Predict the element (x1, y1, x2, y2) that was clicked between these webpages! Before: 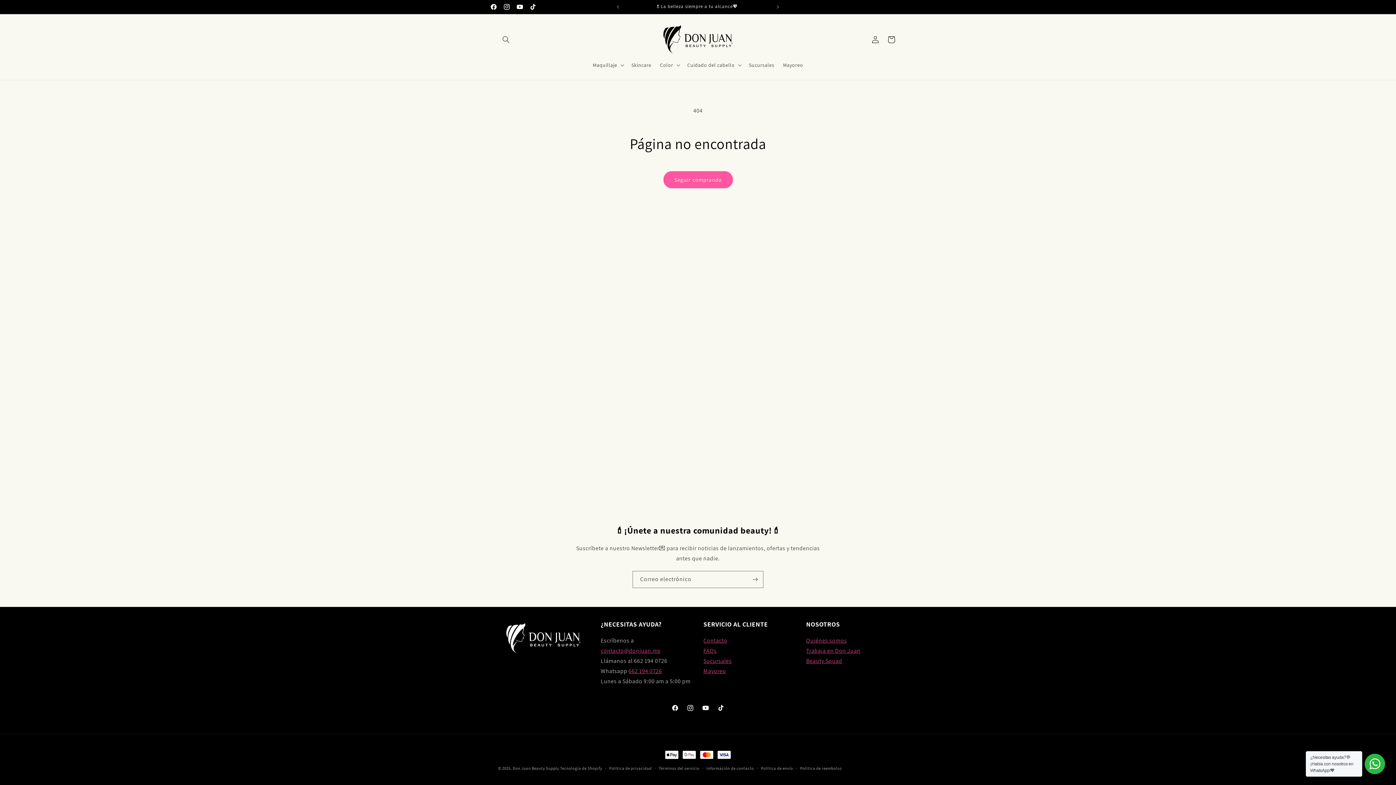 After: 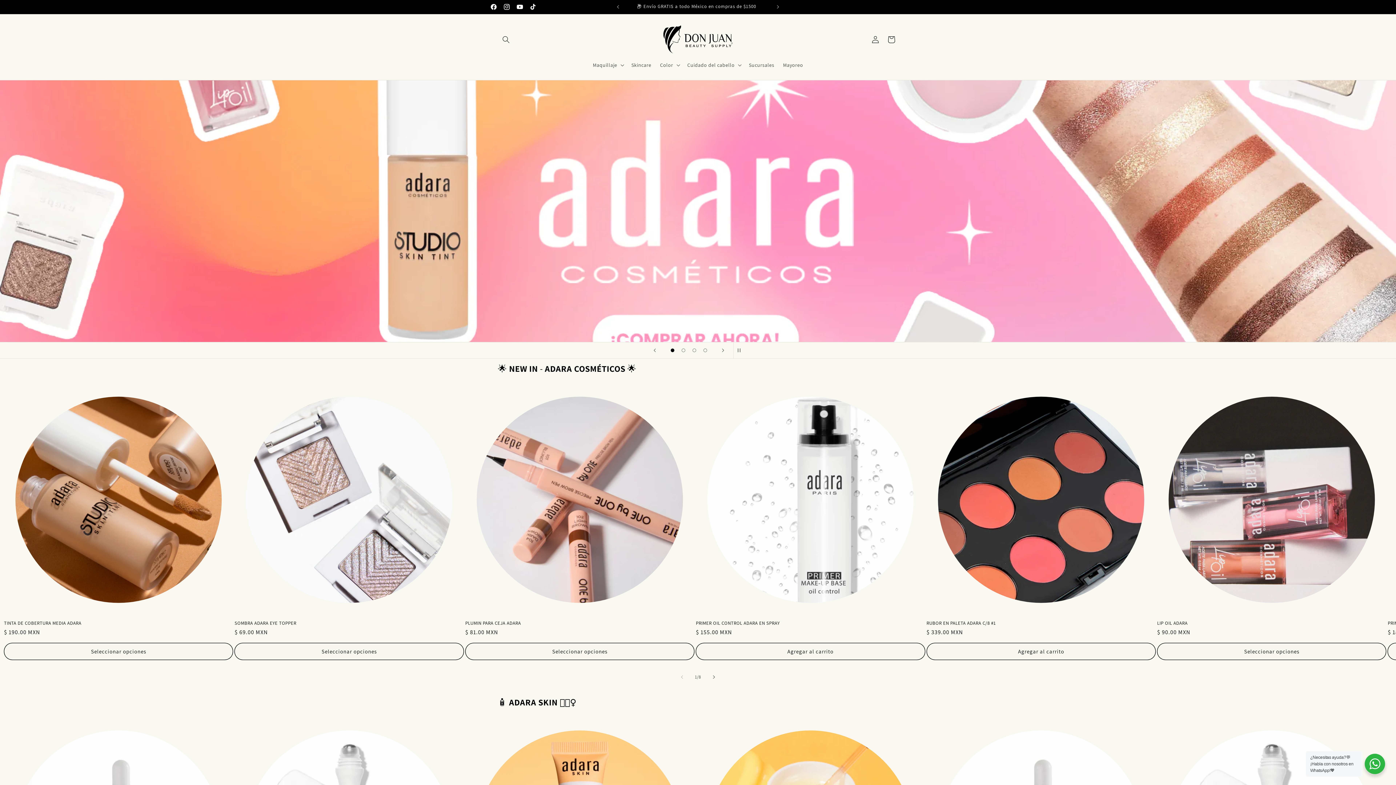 Action: bbox: (657, 21, 739, 57)